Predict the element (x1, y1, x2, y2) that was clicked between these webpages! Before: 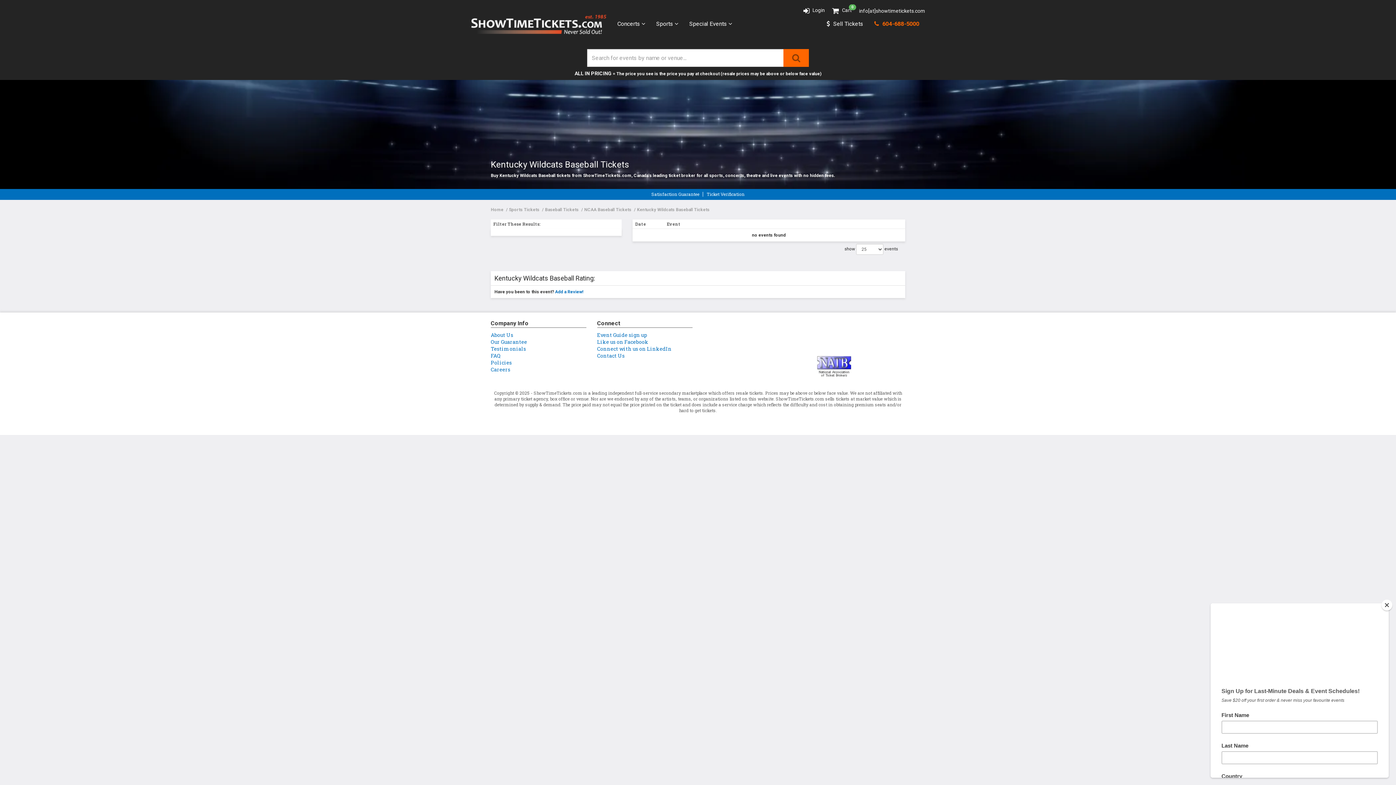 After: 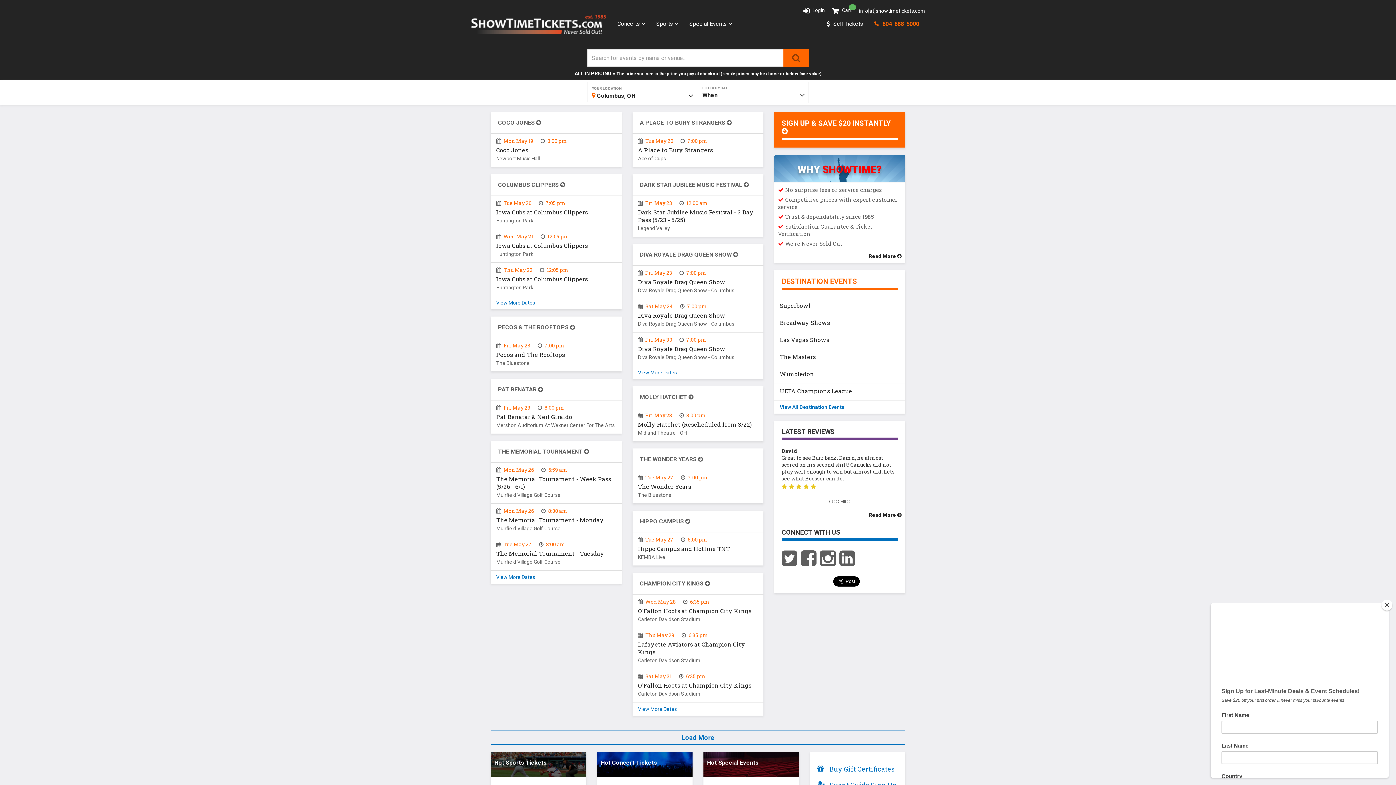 Action: bbox: (471, 14, 612, 34)